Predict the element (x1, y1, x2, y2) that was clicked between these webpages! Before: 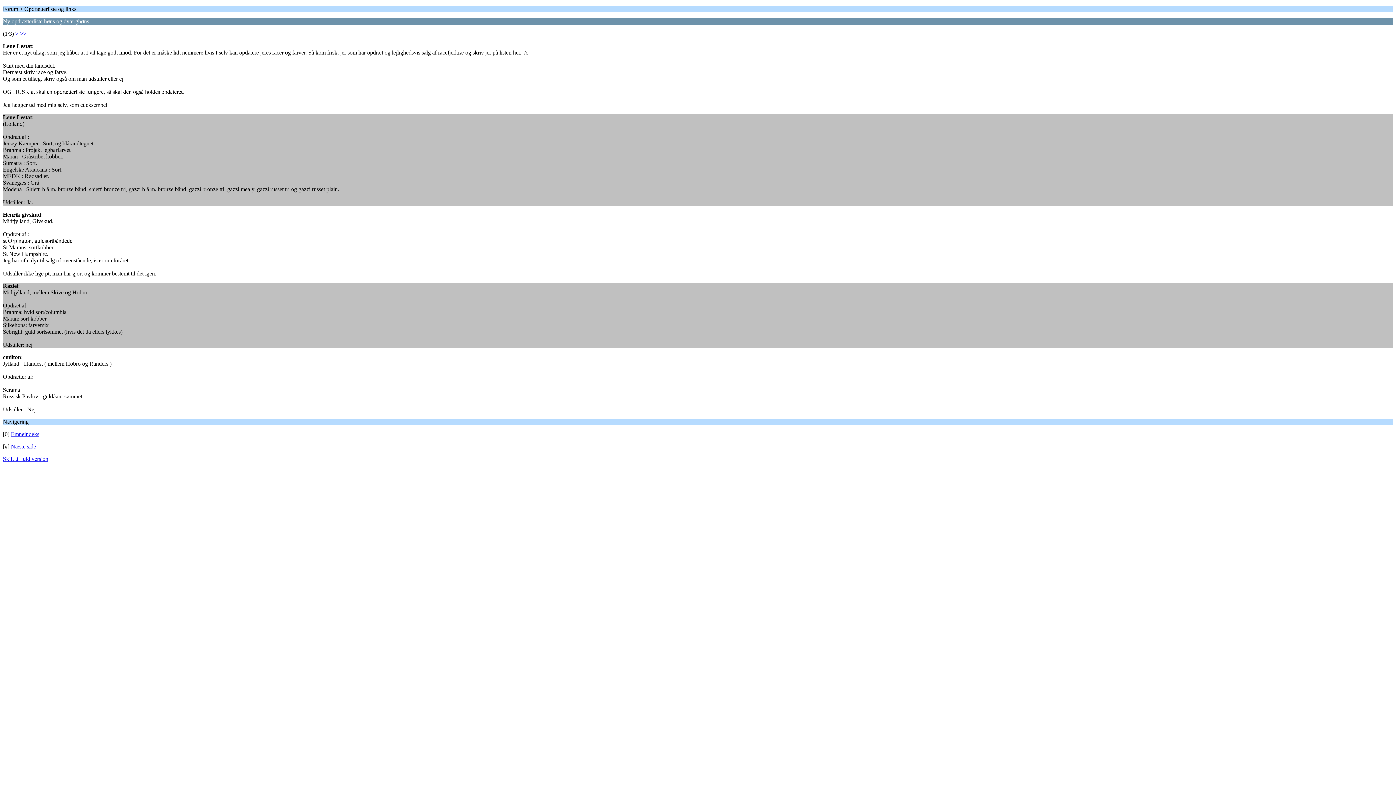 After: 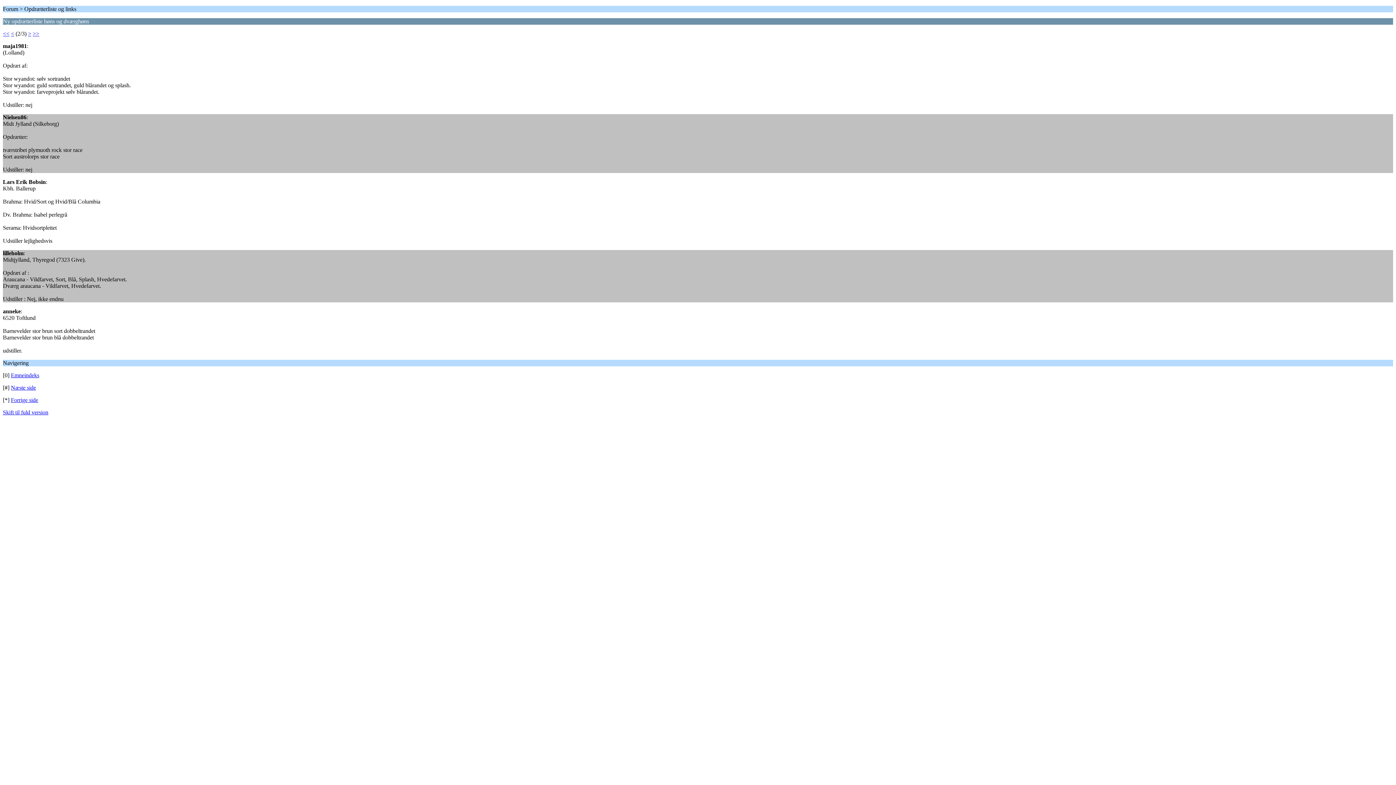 Action: bbox: (15, 30, 18, 36) label: >